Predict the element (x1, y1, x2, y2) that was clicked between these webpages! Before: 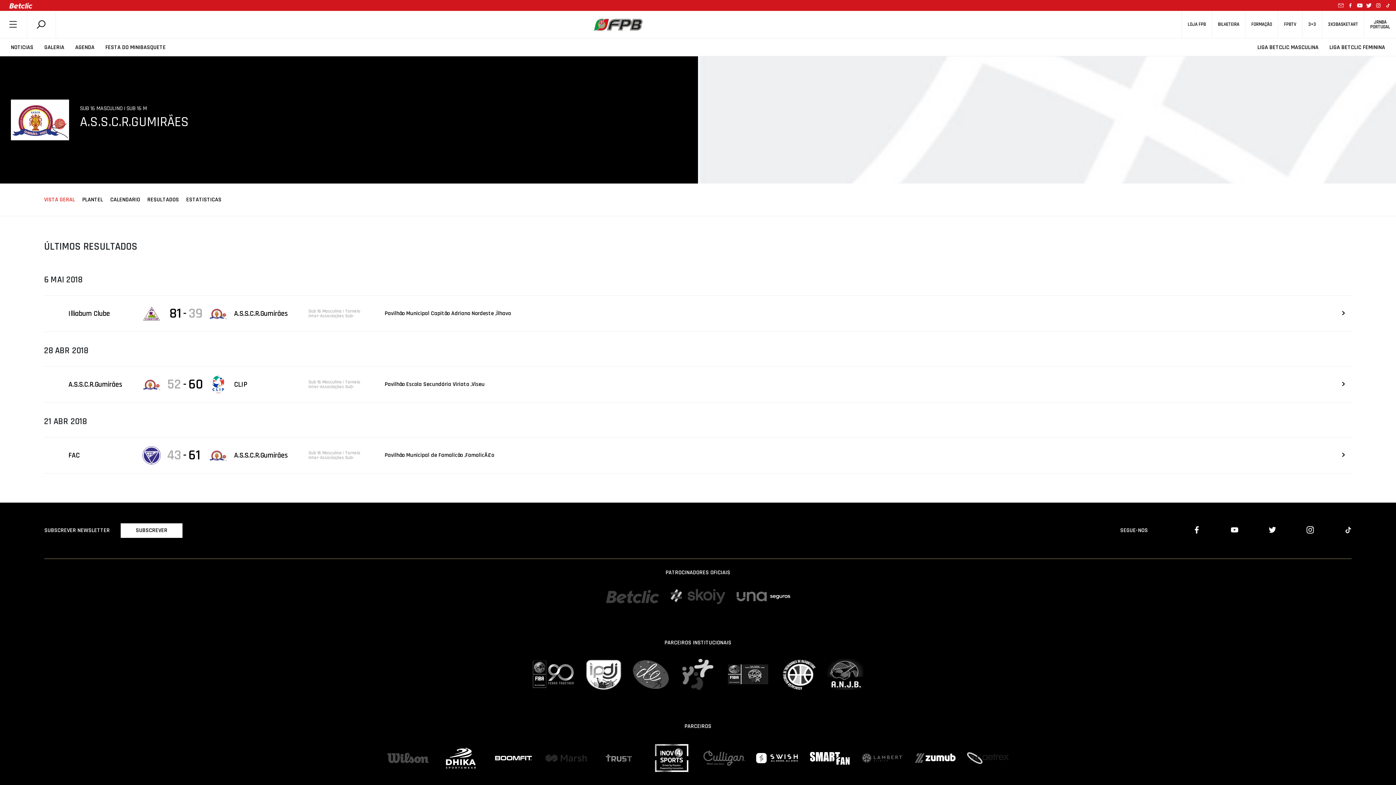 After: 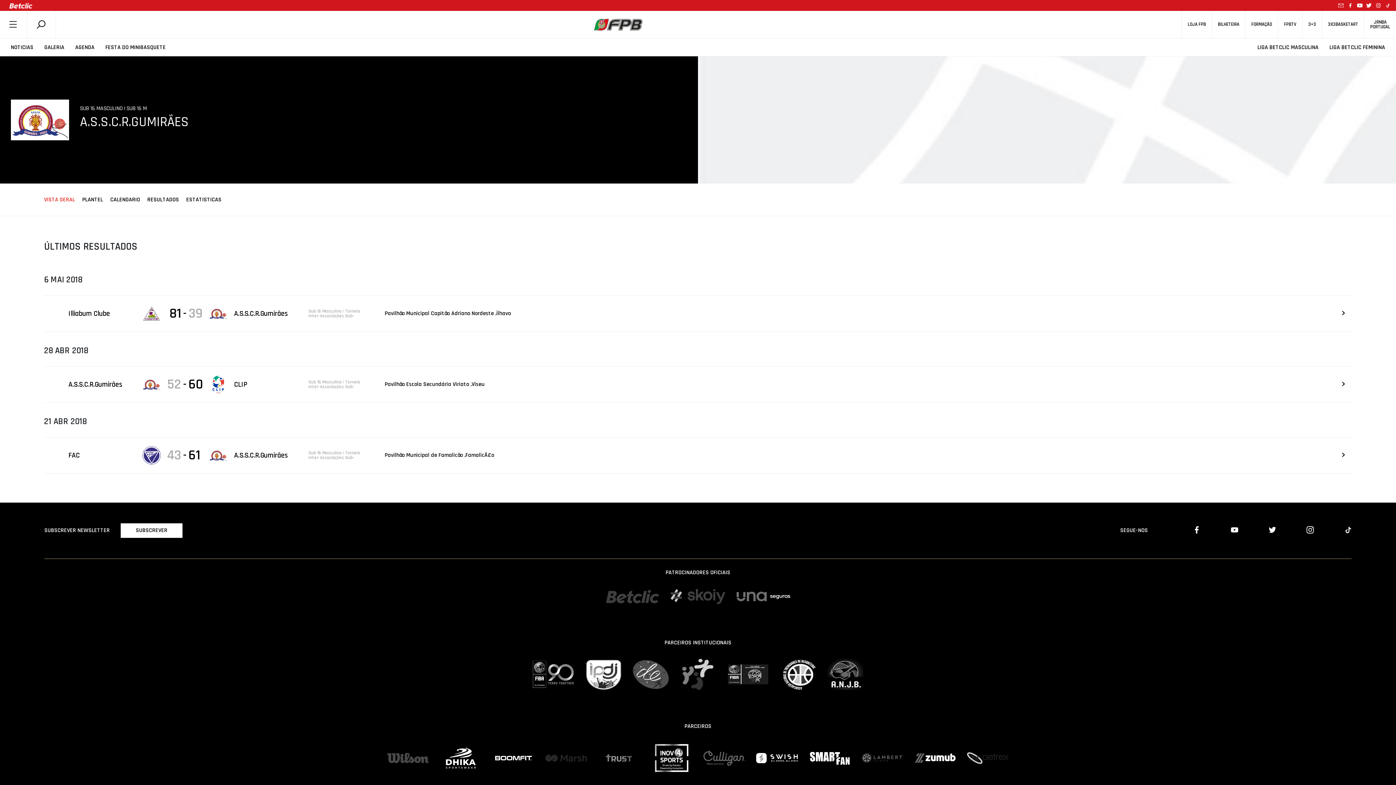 Action: bbox: (1202, 526, 1238, 535)